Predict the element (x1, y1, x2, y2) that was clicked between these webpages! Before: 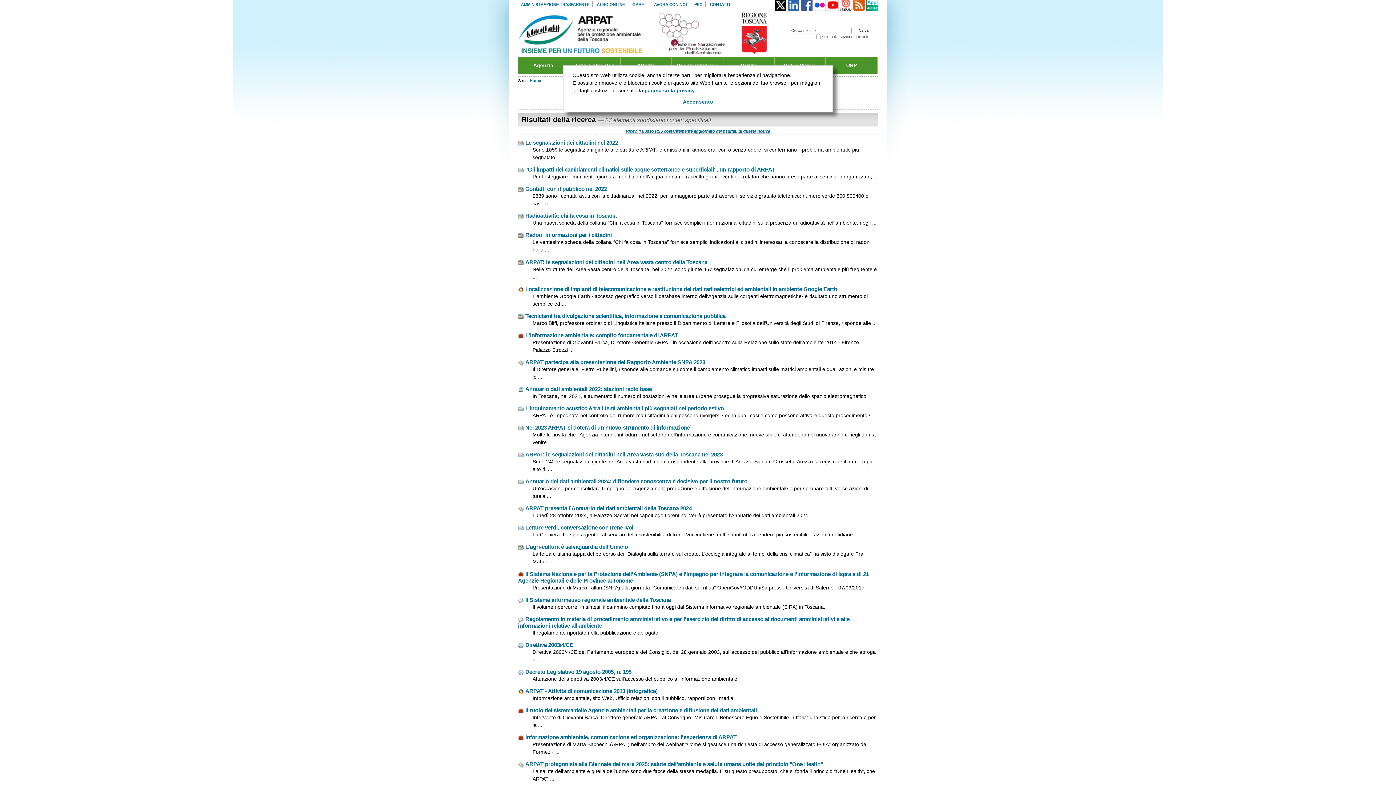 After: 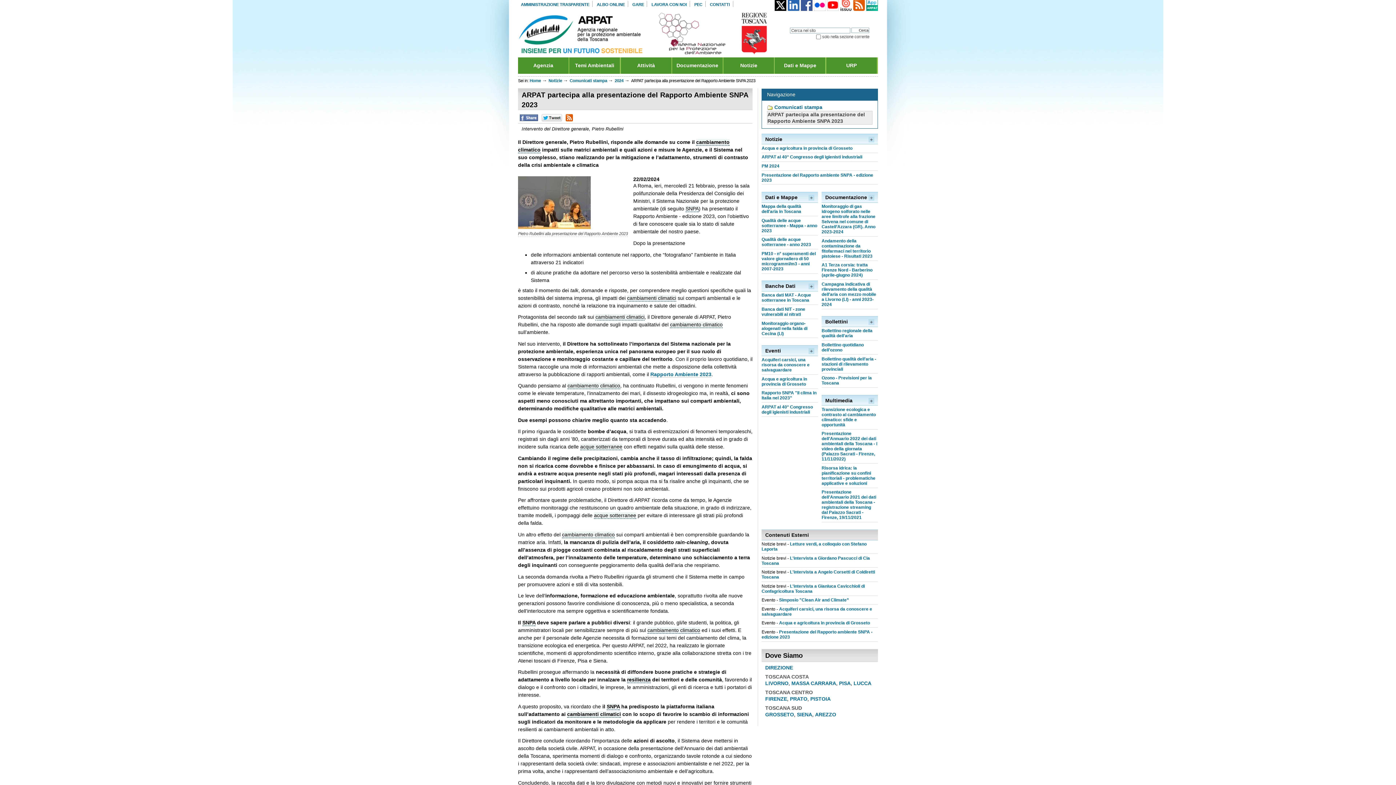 Action: bbox: (525, 359, 705, 365) label: ARPAT partecipa alla presentazione del Rapporto Ambiente SNPA 2023